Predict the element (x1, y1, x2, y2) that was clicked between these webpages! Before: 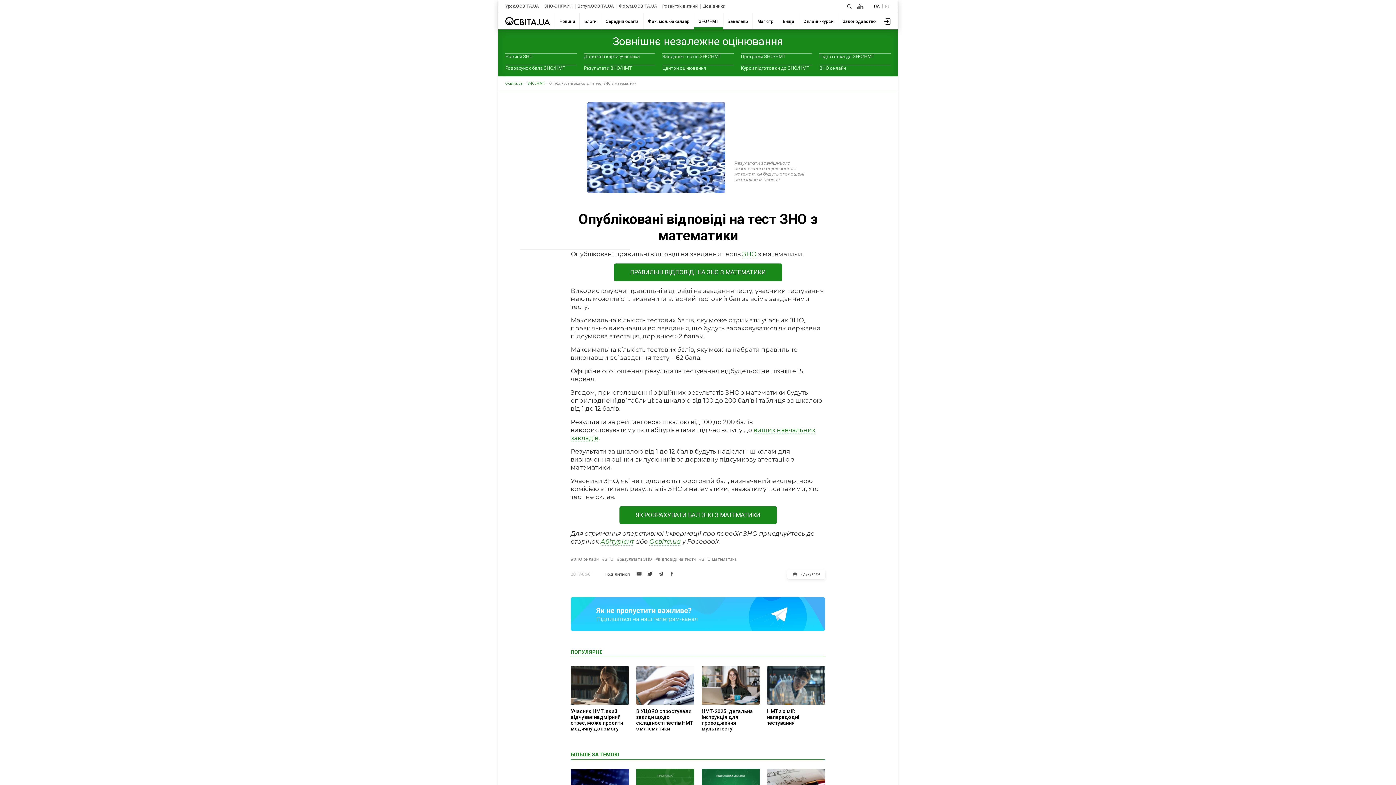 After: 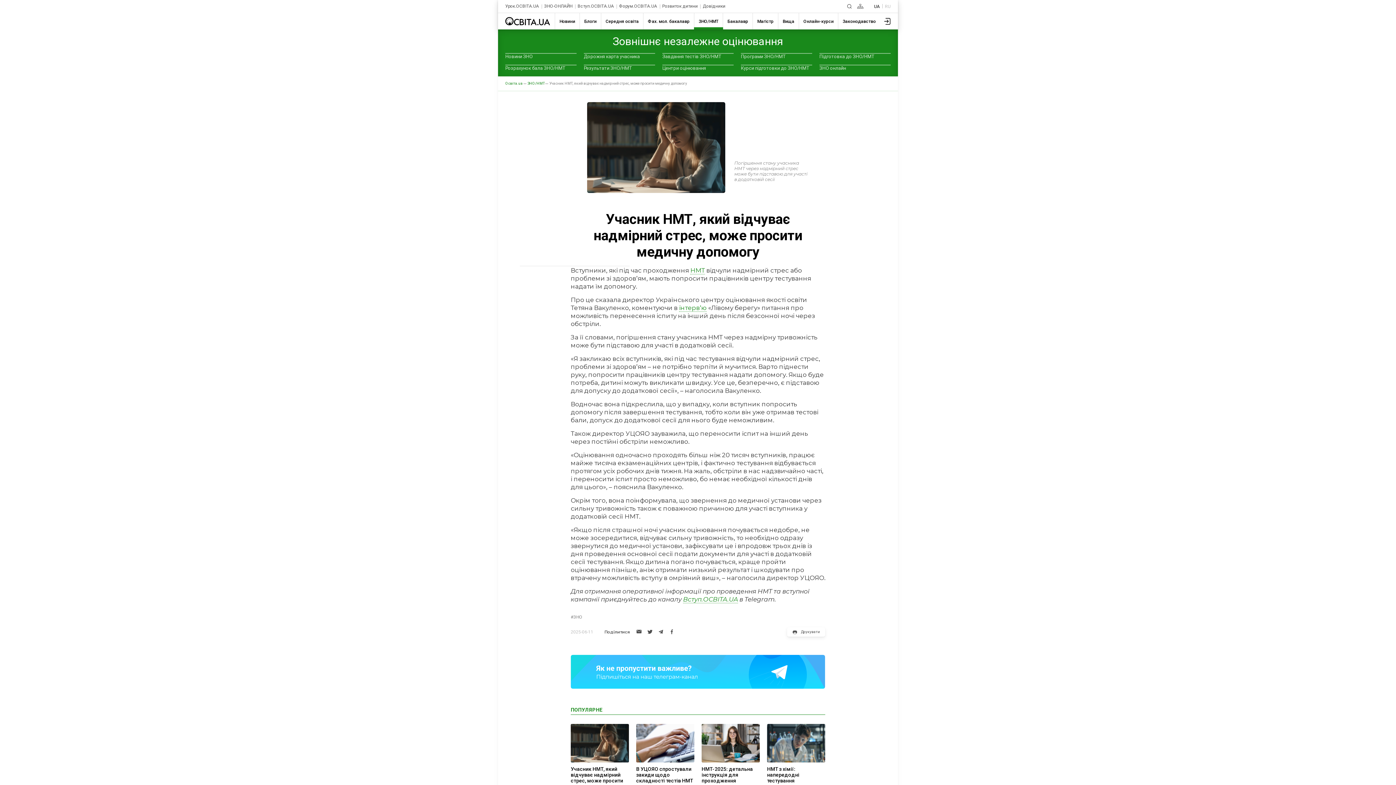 Action: bbox: (570, 666, 629, 732) label: Учасник НМТ, який відчуває надмірний стрес, може просити медичну допомогу